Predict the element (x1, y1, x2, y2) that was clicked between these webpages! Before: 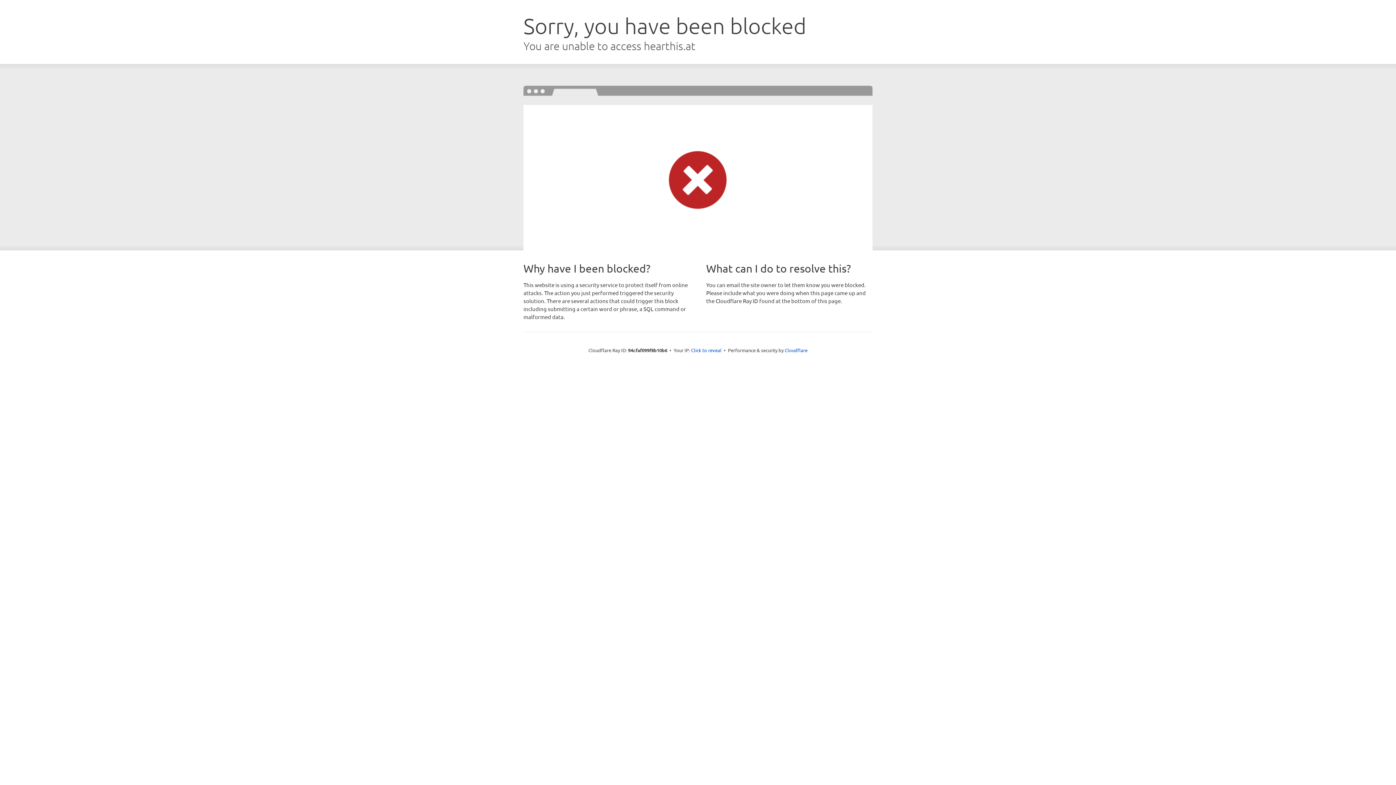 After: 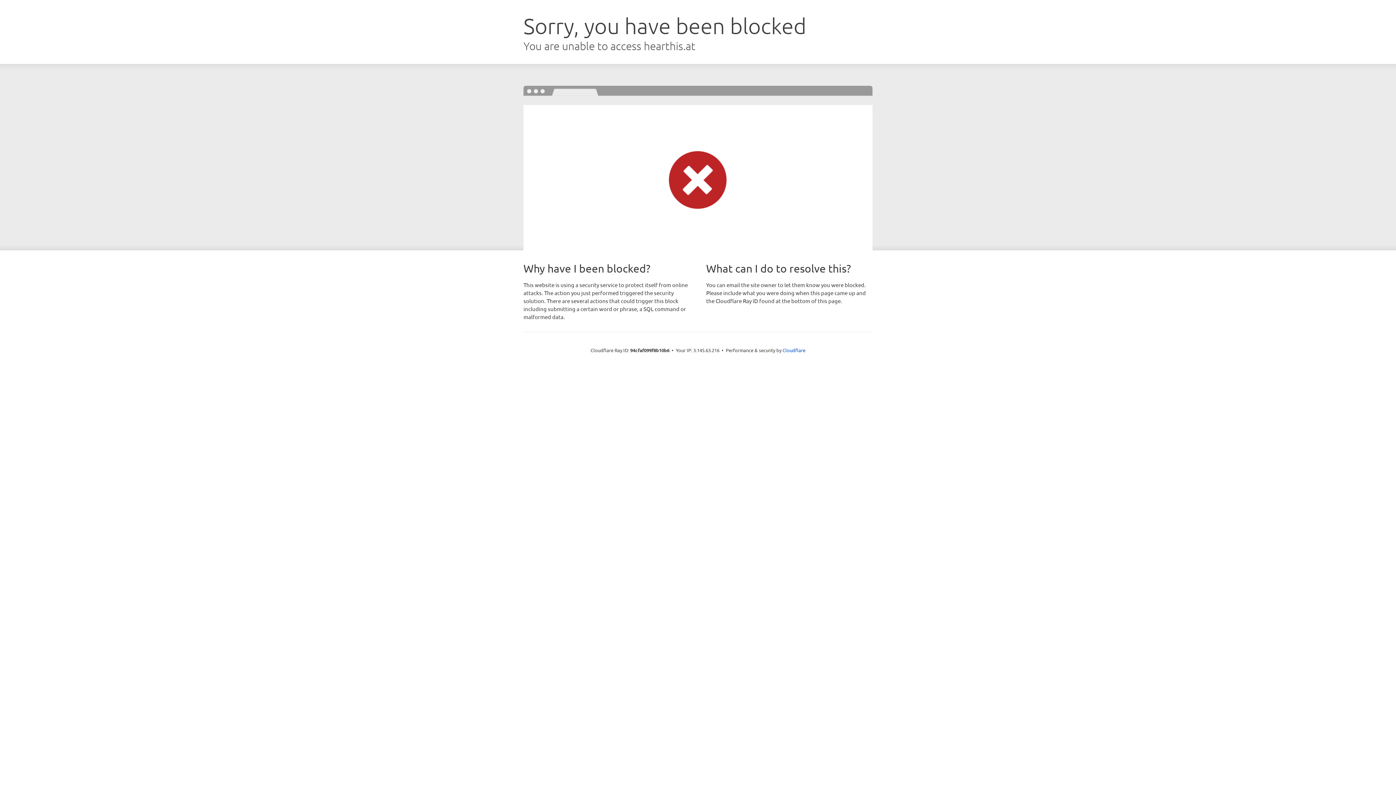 Action: bbox: (691, 346, 721, 353) label: Click to reveal